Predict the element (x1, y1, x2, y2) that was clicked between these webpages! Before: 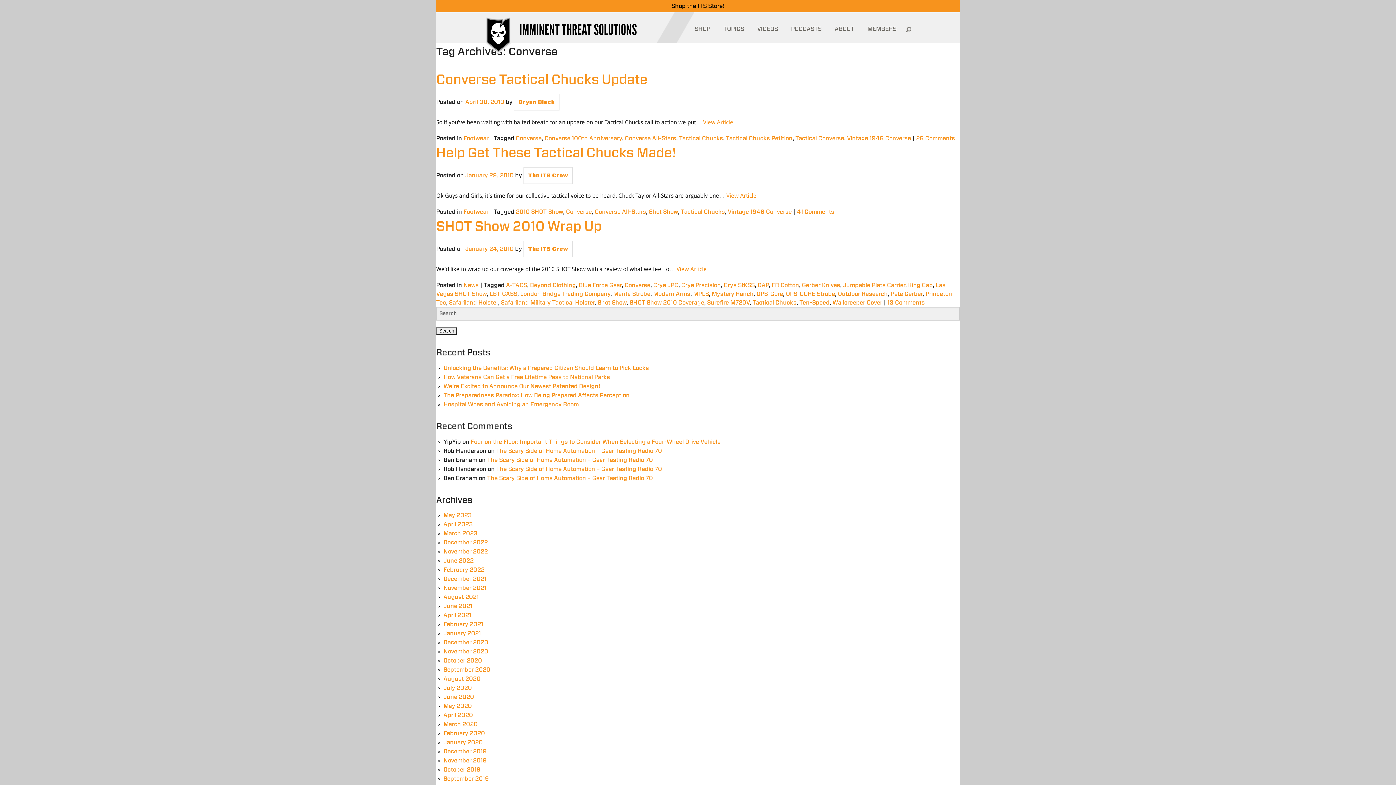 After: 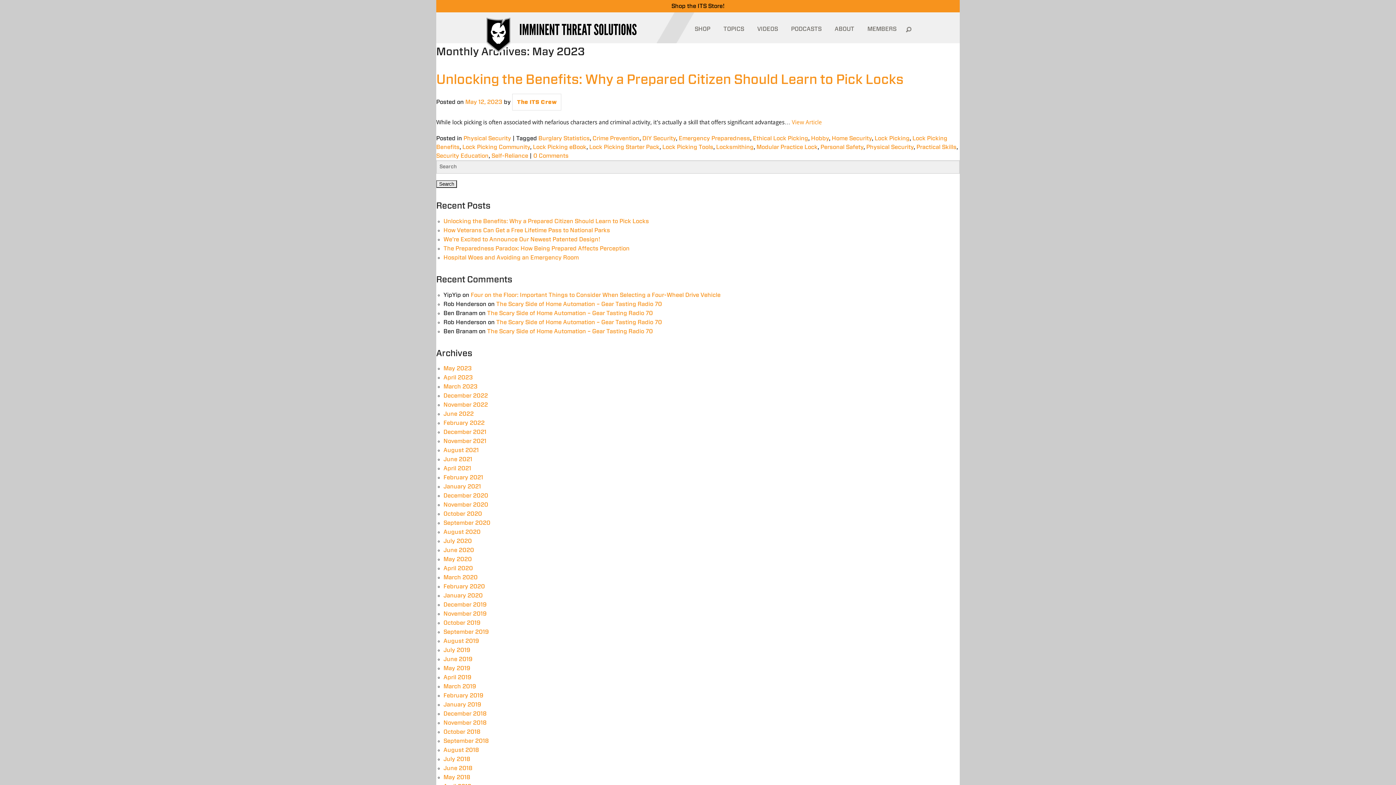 Action: bbox: (443, 512, 472, 518) label: May 2023